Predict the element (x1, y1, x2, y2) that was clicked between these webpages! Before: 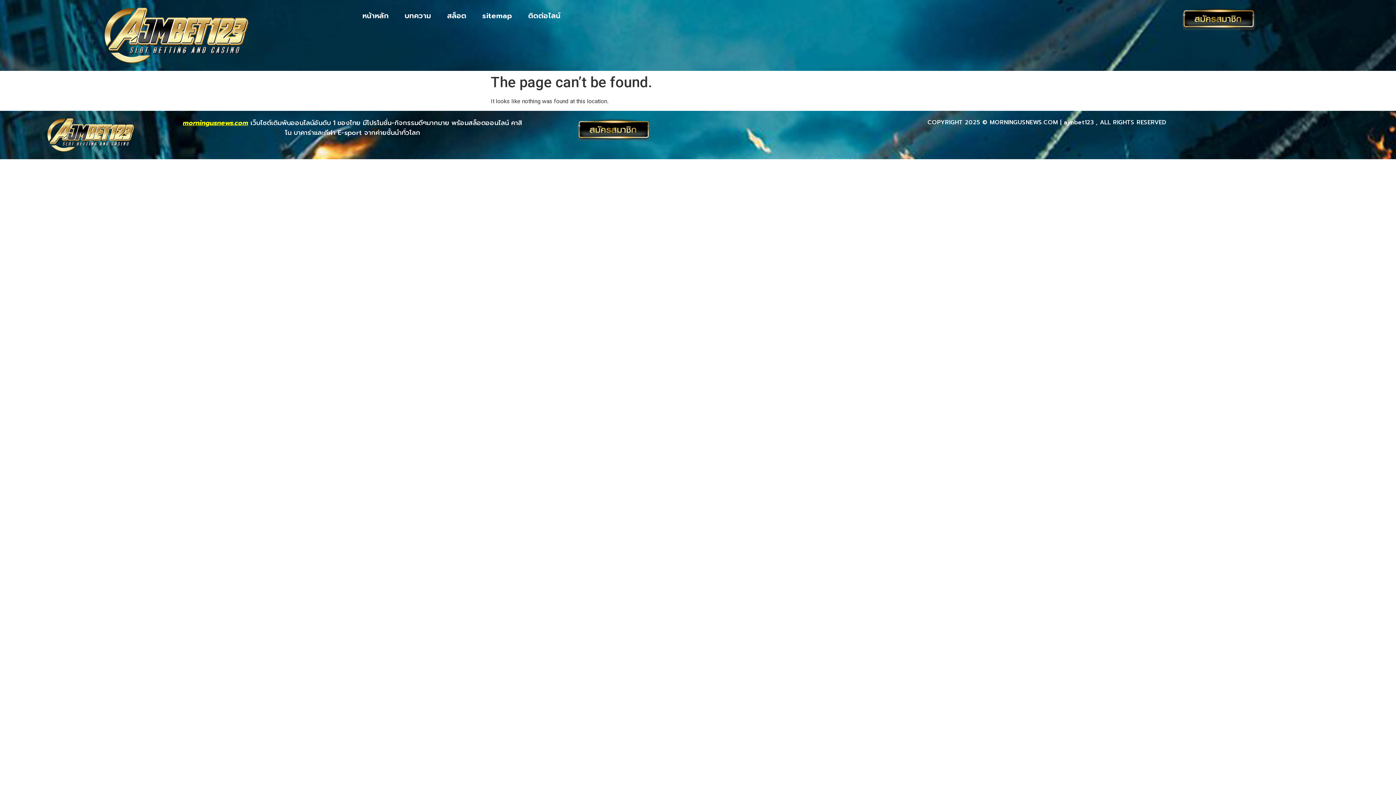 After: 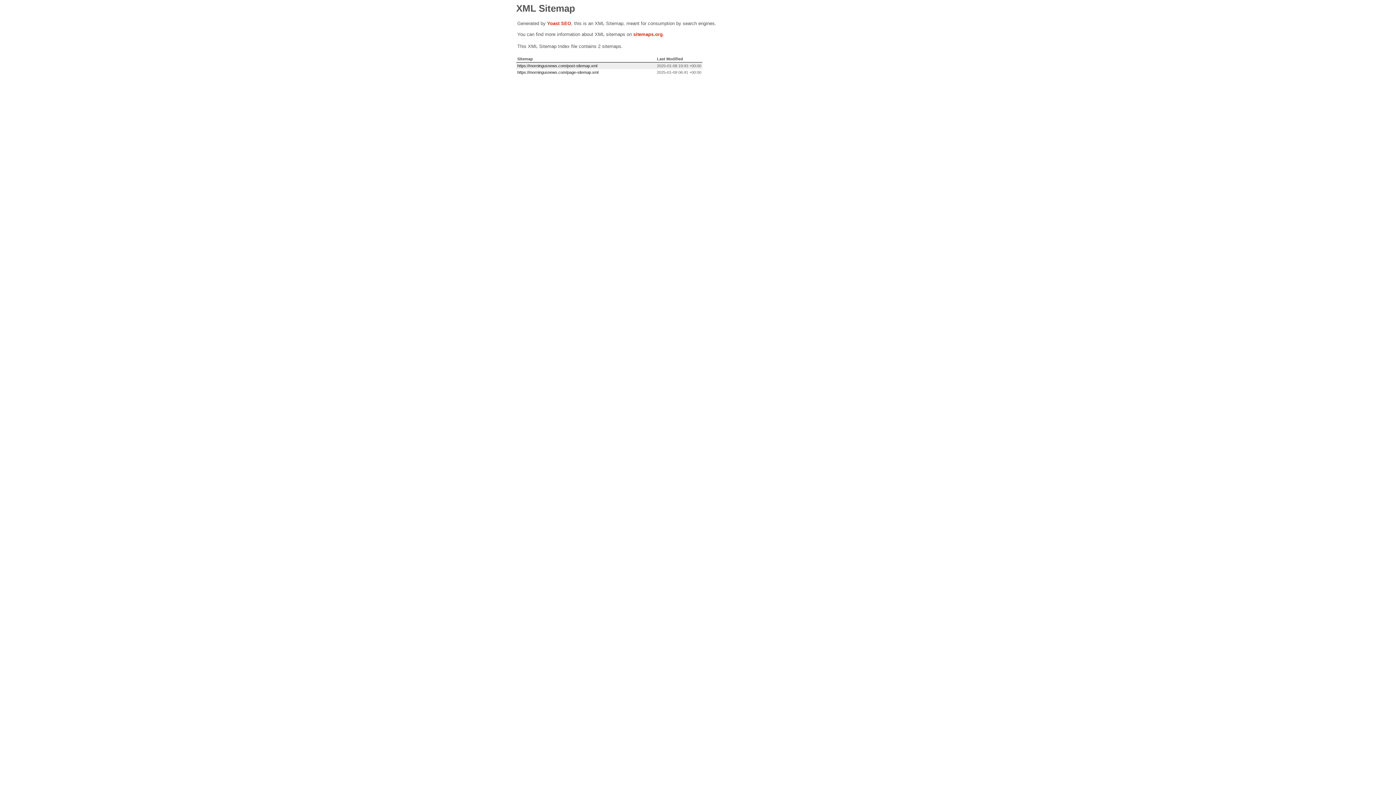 Action: label: sitemap bbox: (474, 7, 520, 24)